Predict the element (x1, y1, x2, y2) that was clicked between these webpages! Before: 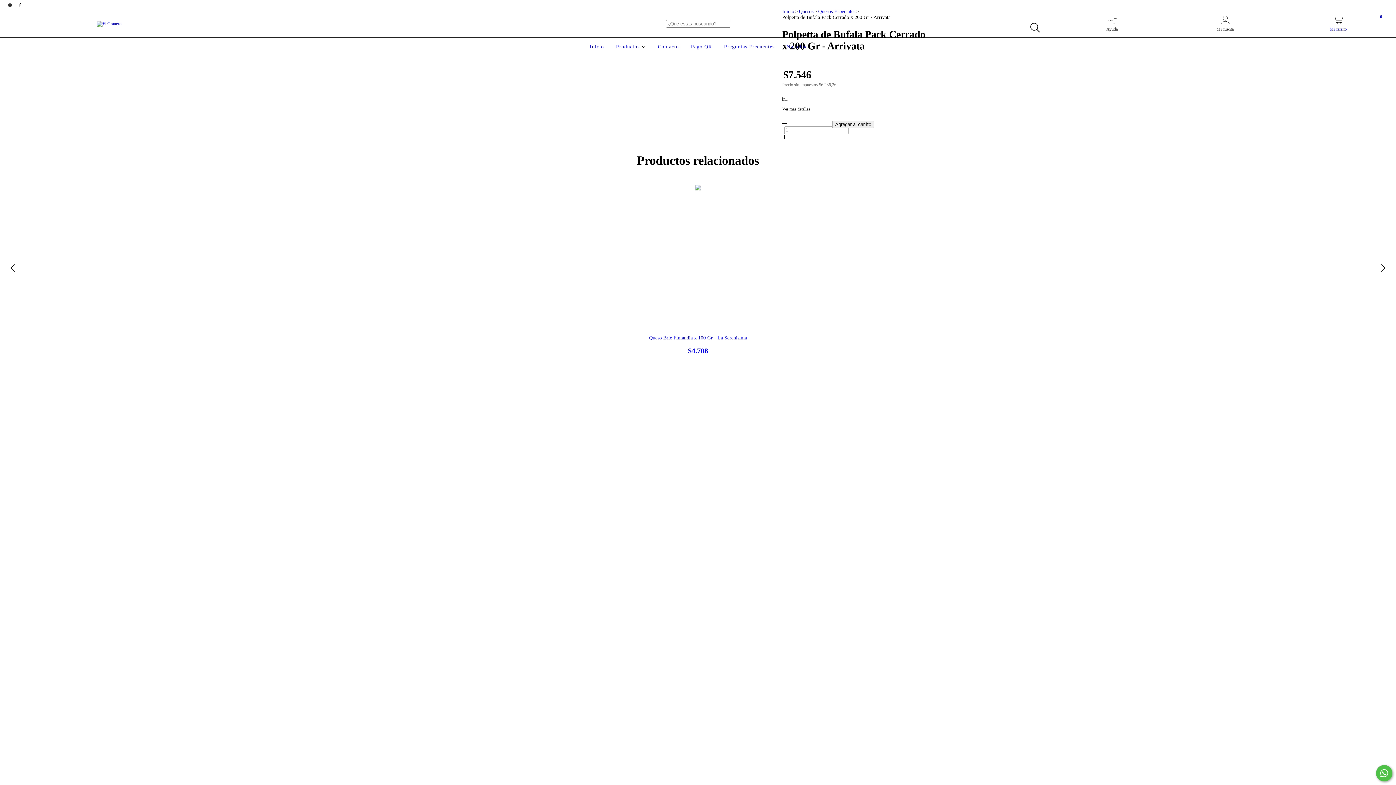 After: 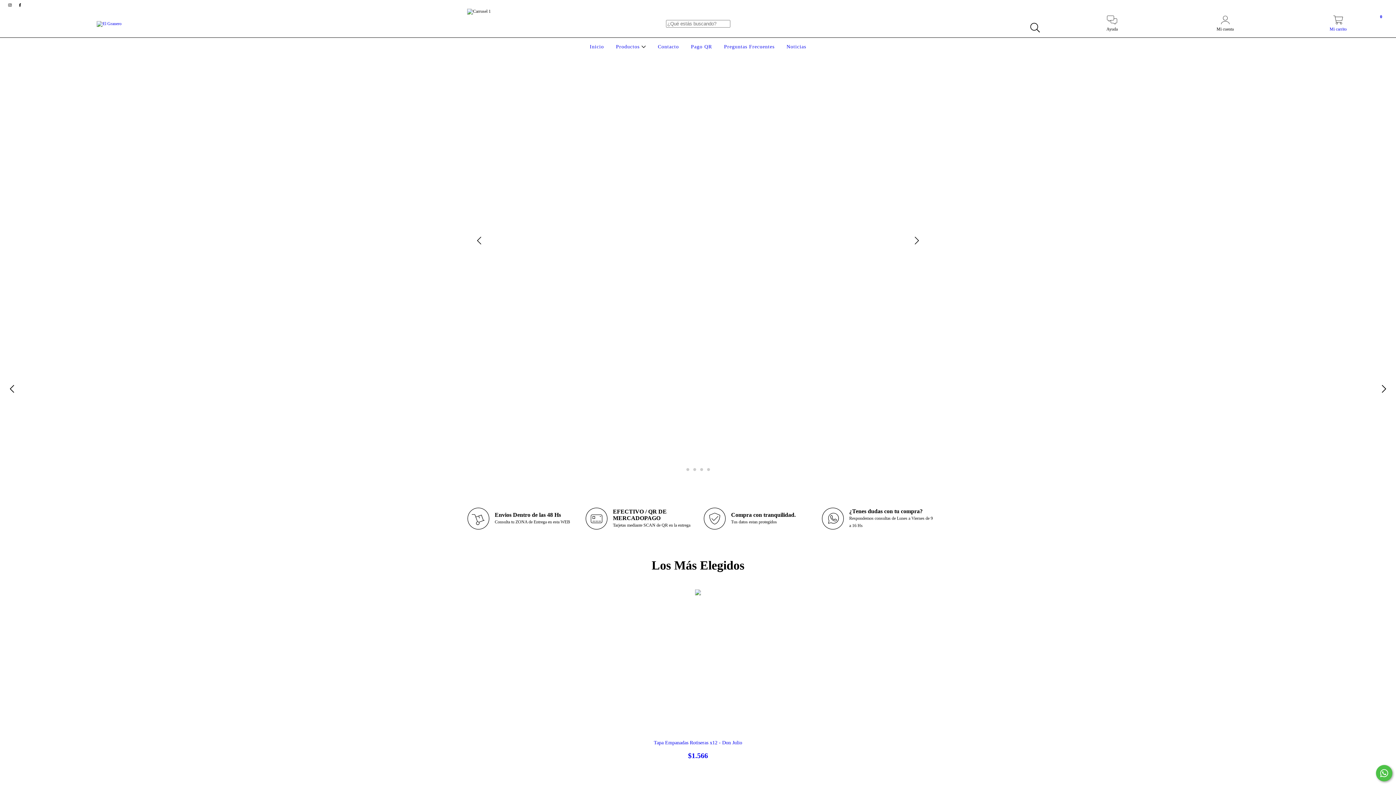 Action: bbox: (96, 20, 121, 25)